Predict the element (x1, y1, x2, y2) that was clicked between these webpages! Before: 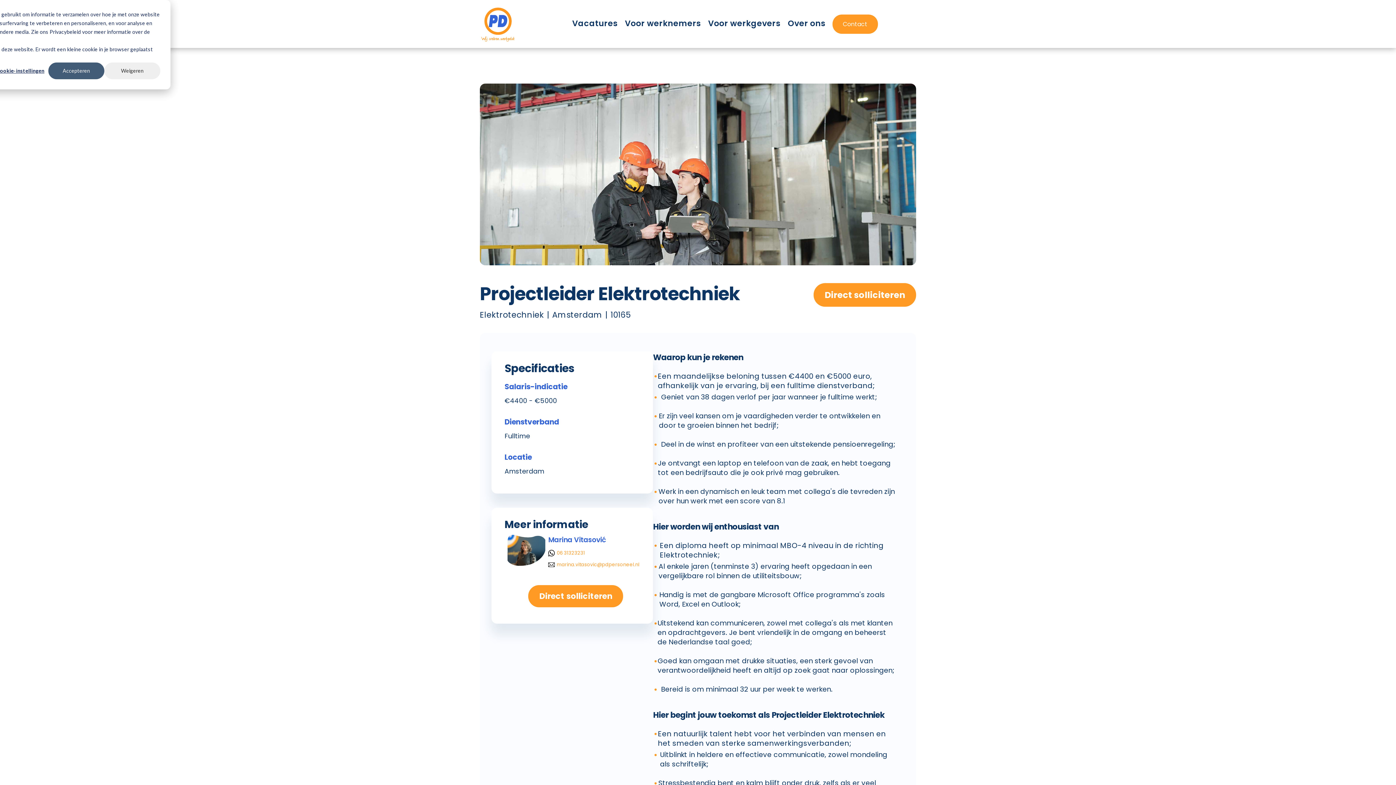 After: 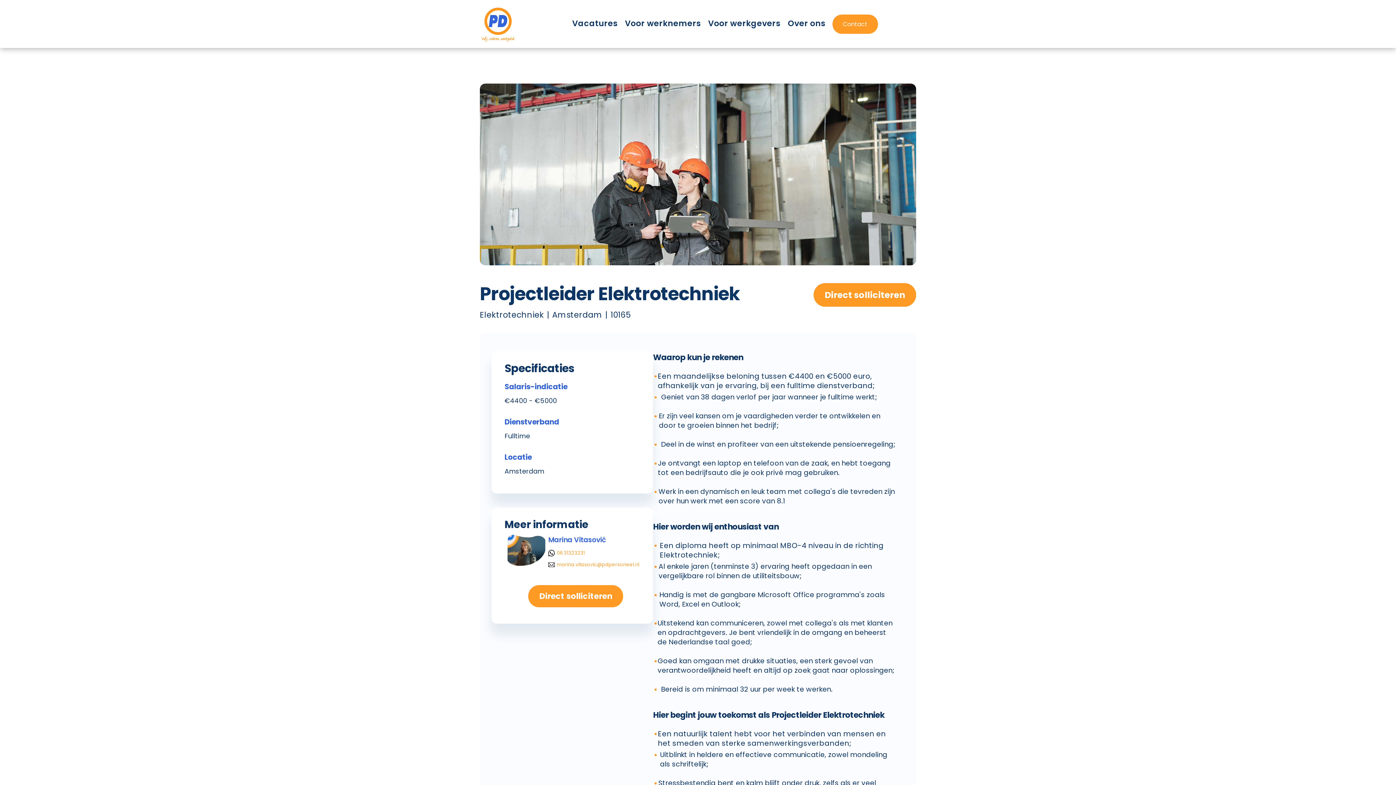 Action: label: Weigeren bbox: (104, 62, 160, 79)